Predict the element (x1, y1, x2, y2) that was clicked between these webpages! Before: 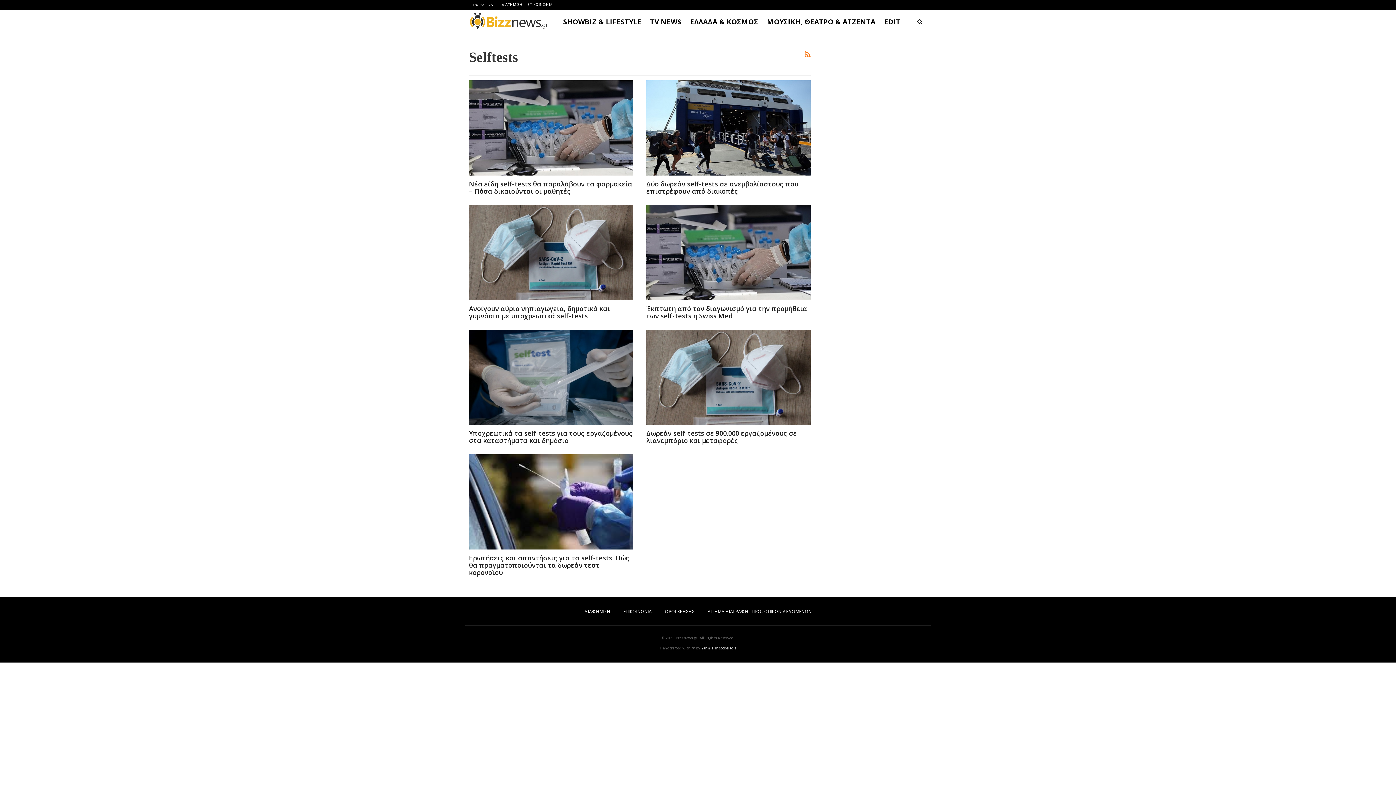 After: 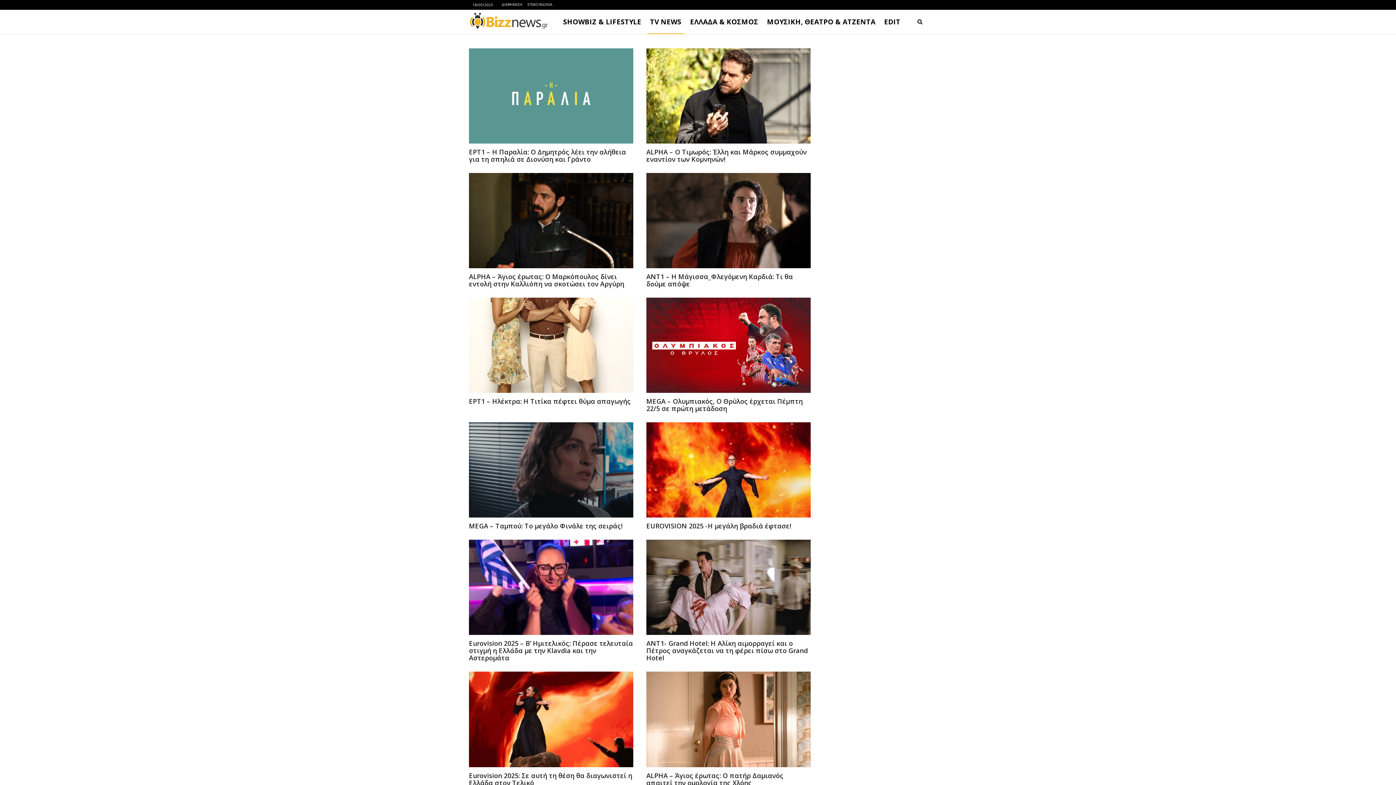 Action: bbox: (647, 9, 684, 33) label: TV NEWS